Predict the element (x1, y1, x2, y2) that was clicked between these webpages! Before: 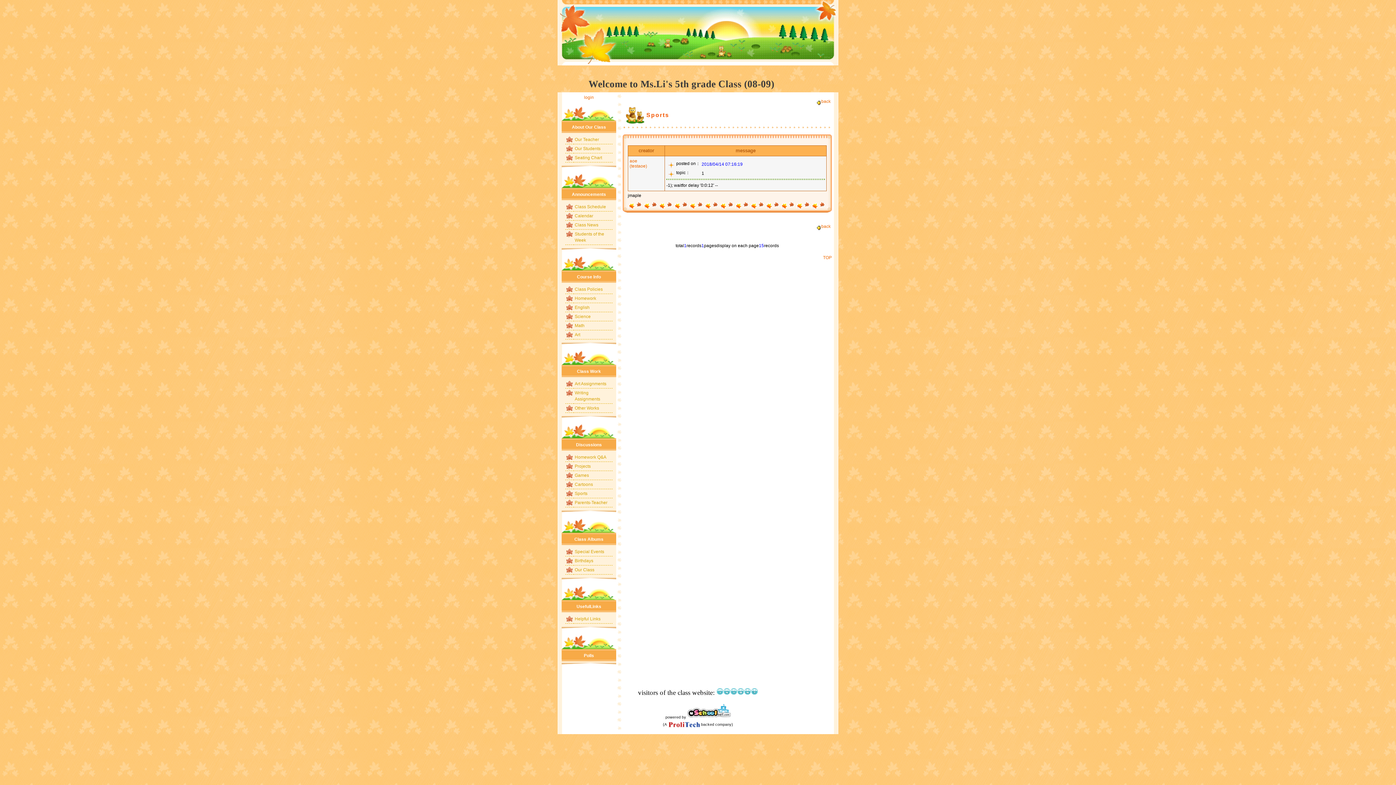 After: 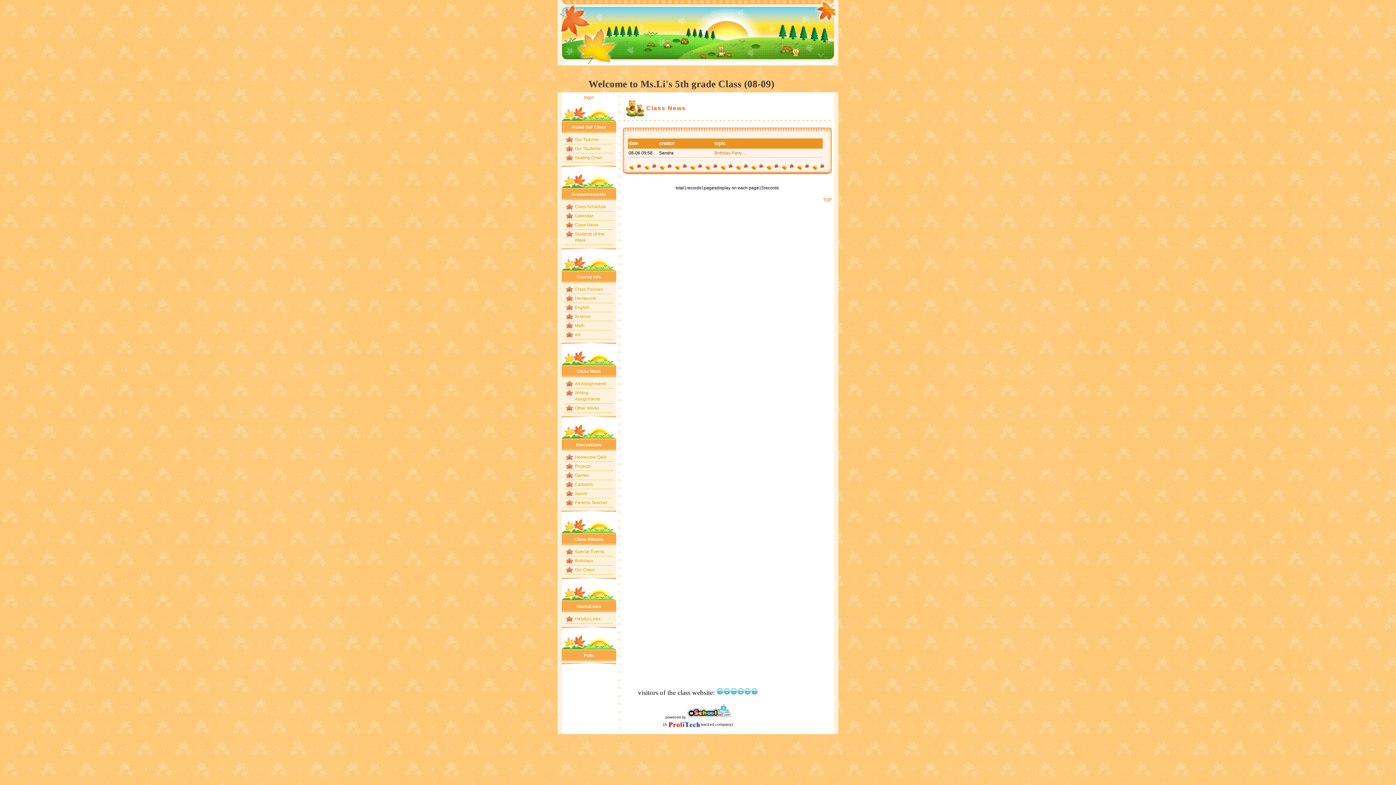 Action: label: Class News bbox: (574, 222, 598, 227)